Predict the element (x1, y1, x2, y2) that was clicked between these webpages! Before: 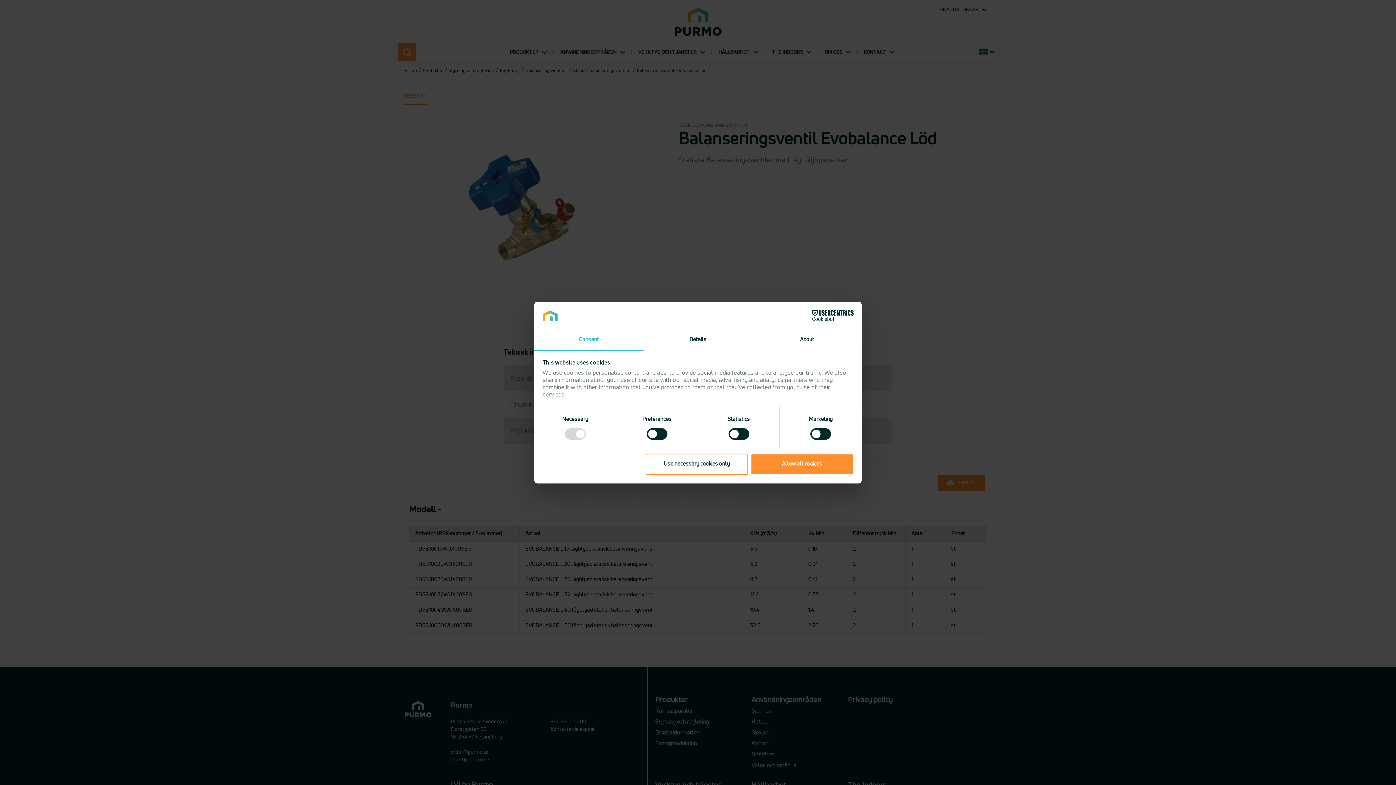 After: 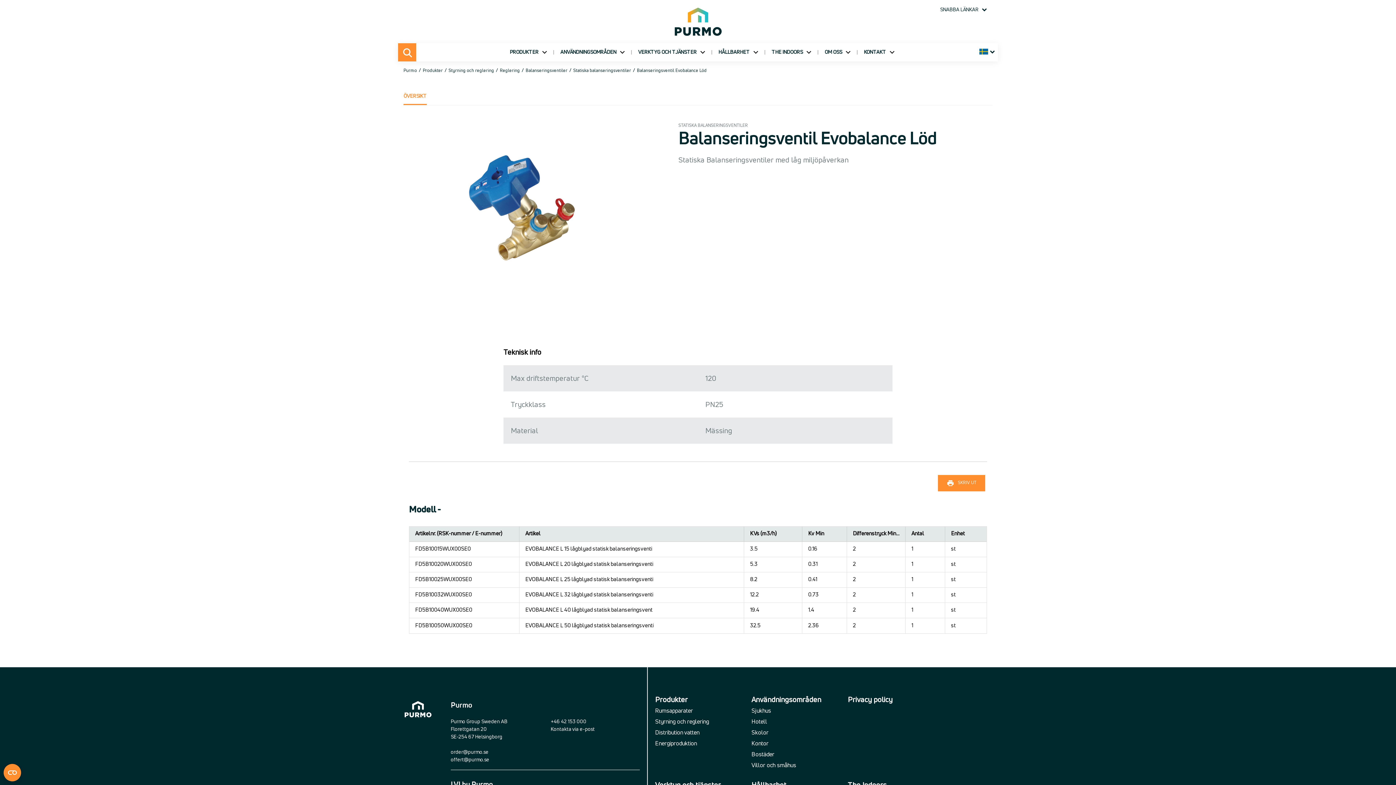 Action: label: Allow all cookies bbox: (751, 453, 853, 475)